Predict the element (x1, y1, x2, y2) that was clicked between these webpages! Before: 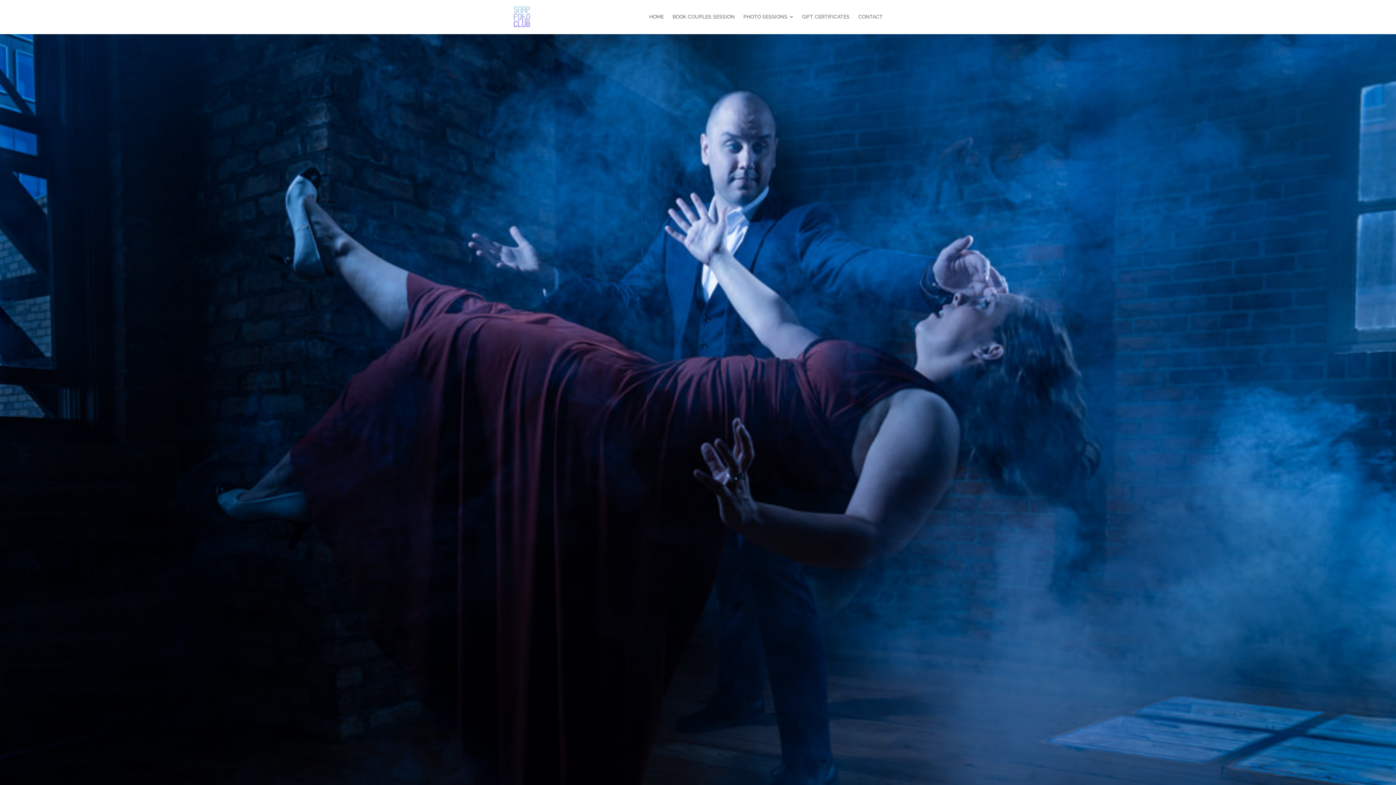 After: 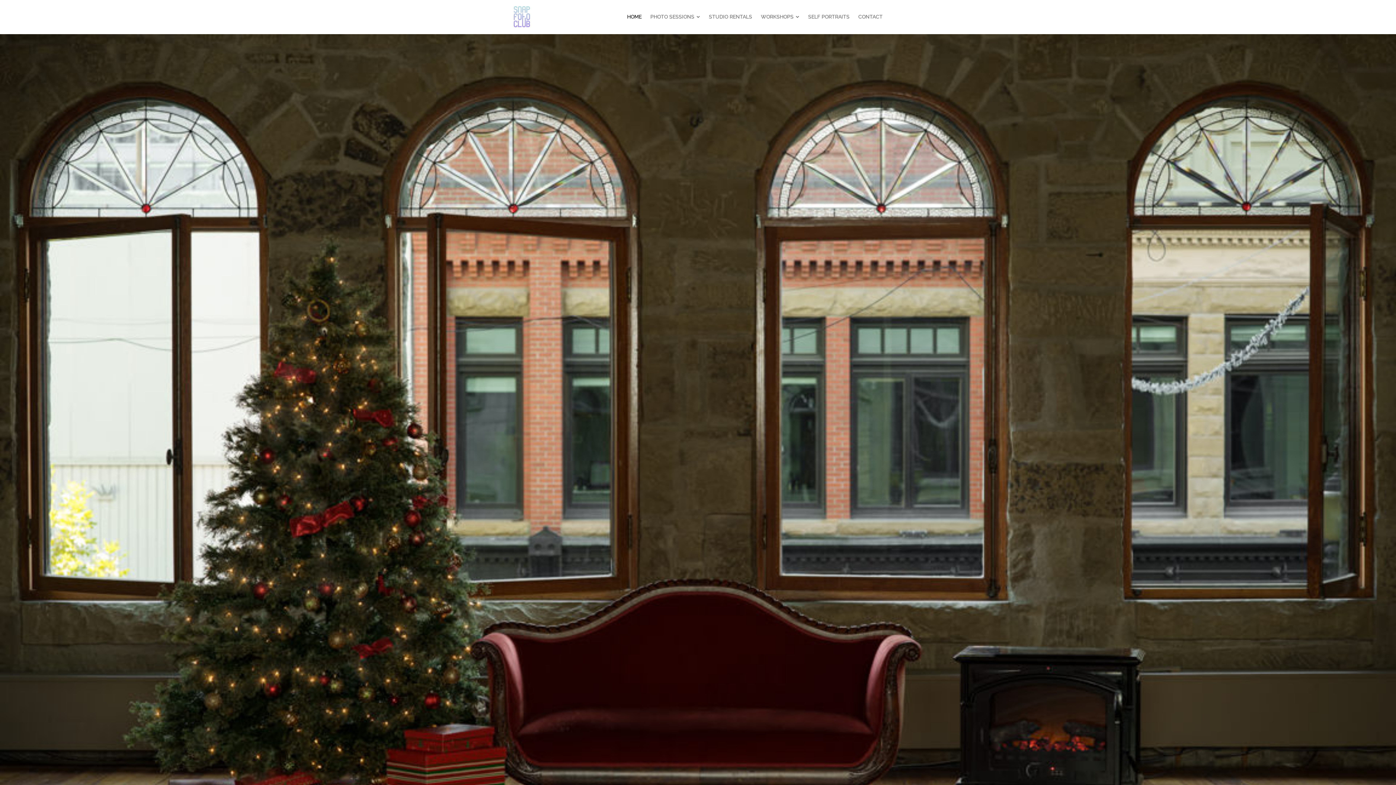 Action: label: HOME bbox: (645, 9, 668, 23)